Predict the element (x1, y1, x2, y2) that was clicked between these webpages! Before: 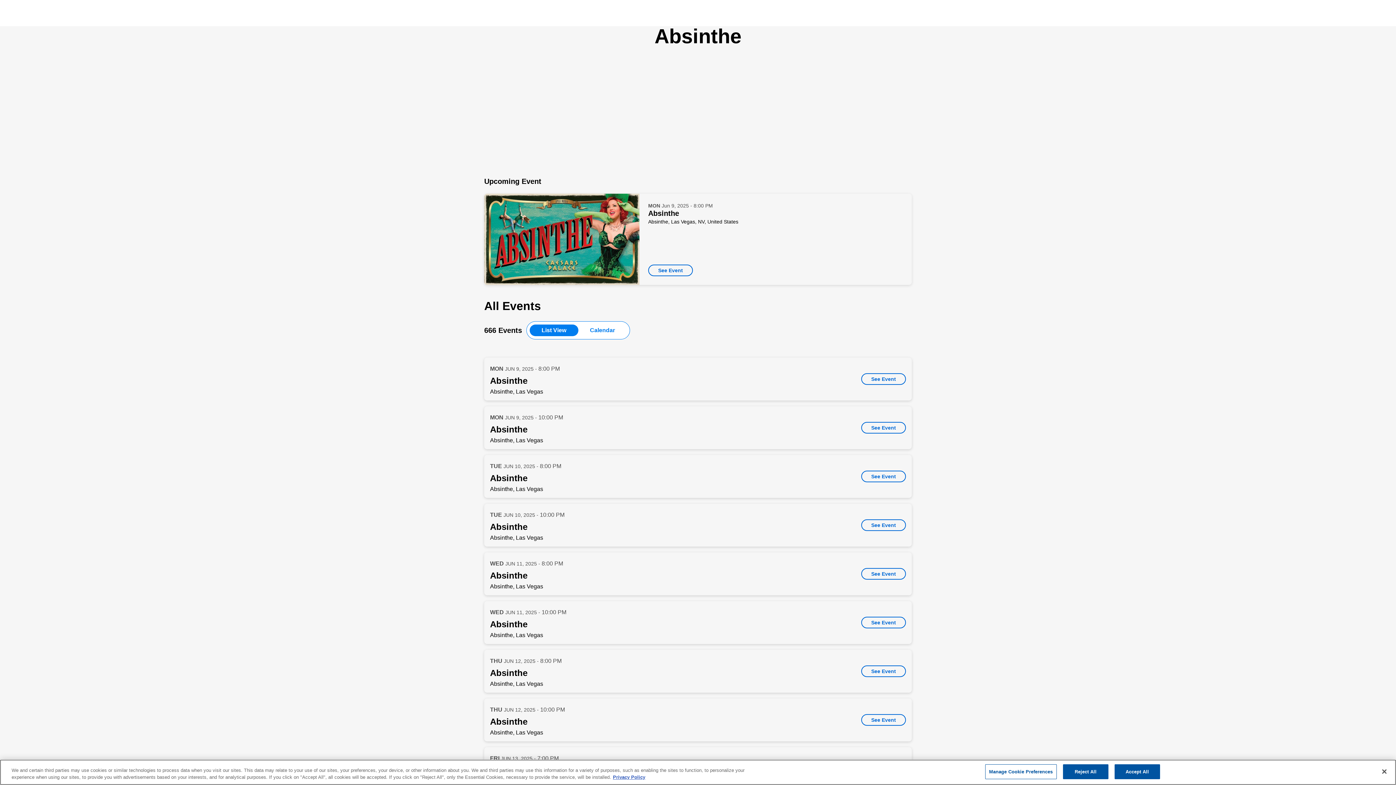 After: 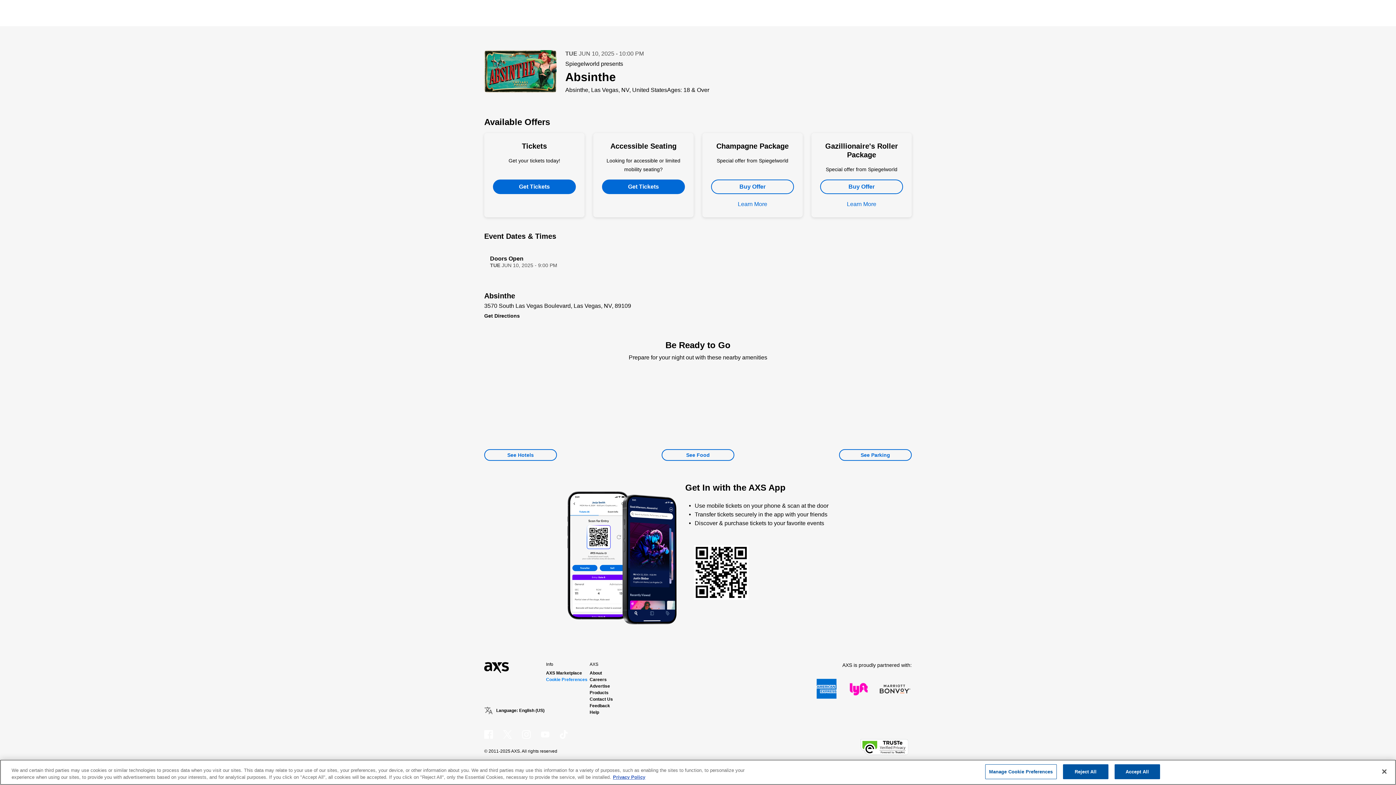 Action: label: See Event bbox: (861, 519, 906, 531)